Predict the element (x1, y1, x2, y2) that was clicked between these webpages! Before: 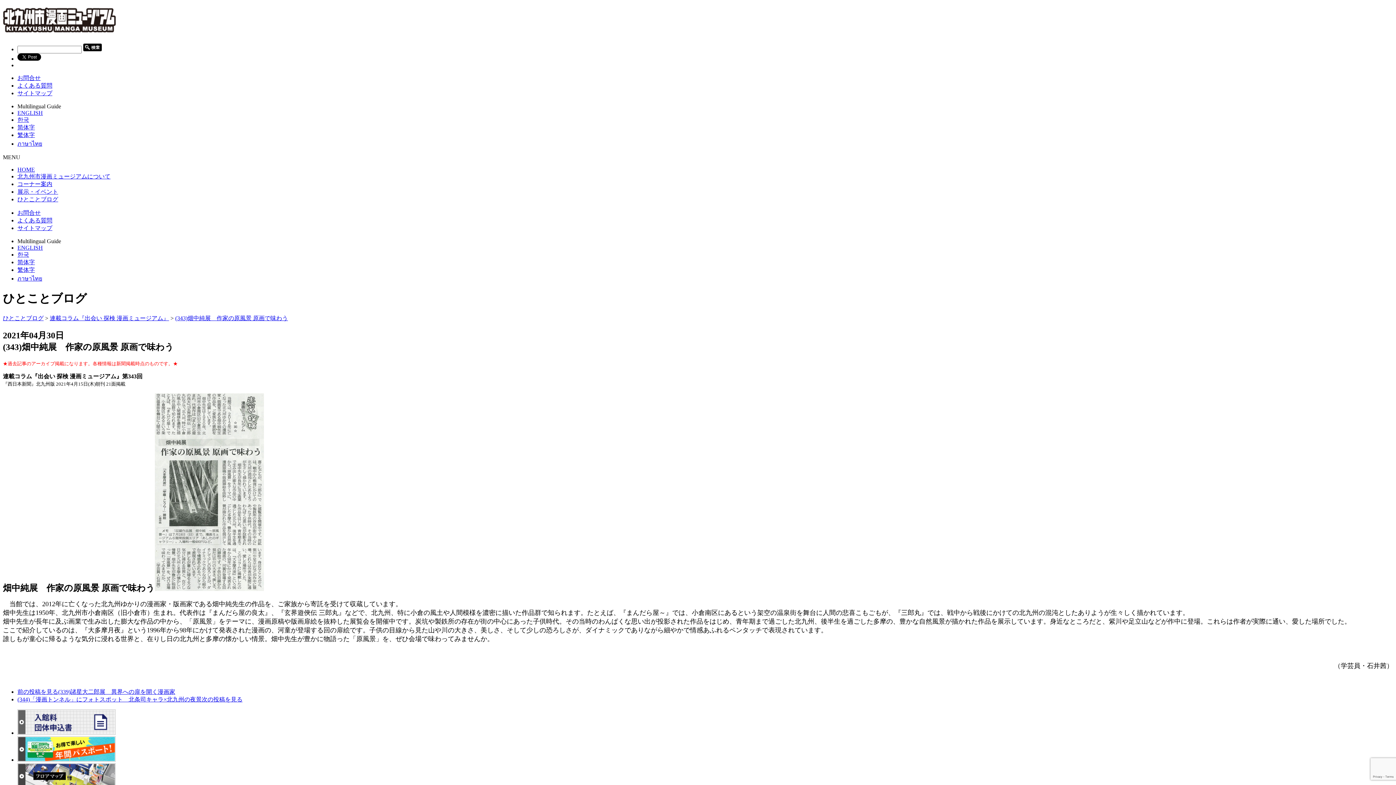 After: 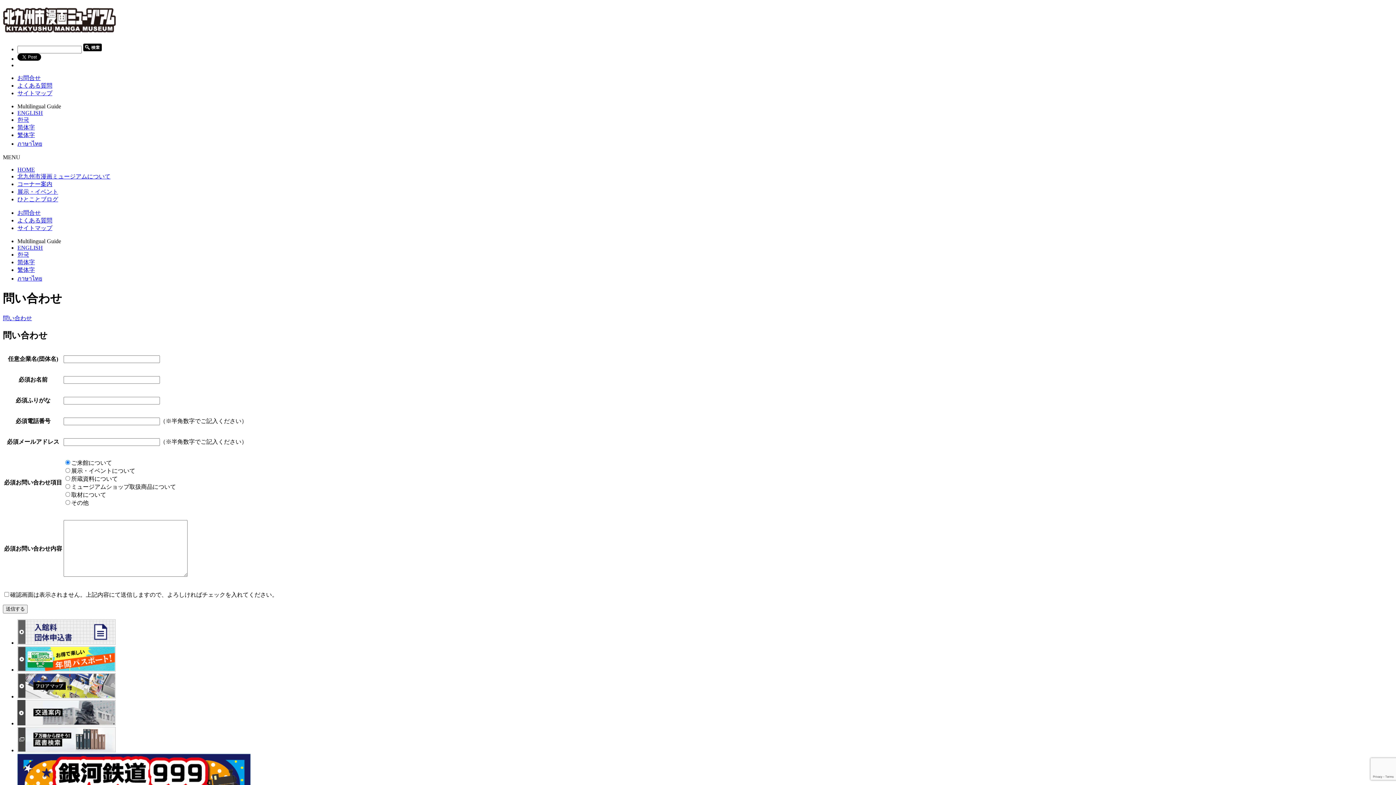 Action: bbox: (17, 74, 40, 81) label: お問合せ